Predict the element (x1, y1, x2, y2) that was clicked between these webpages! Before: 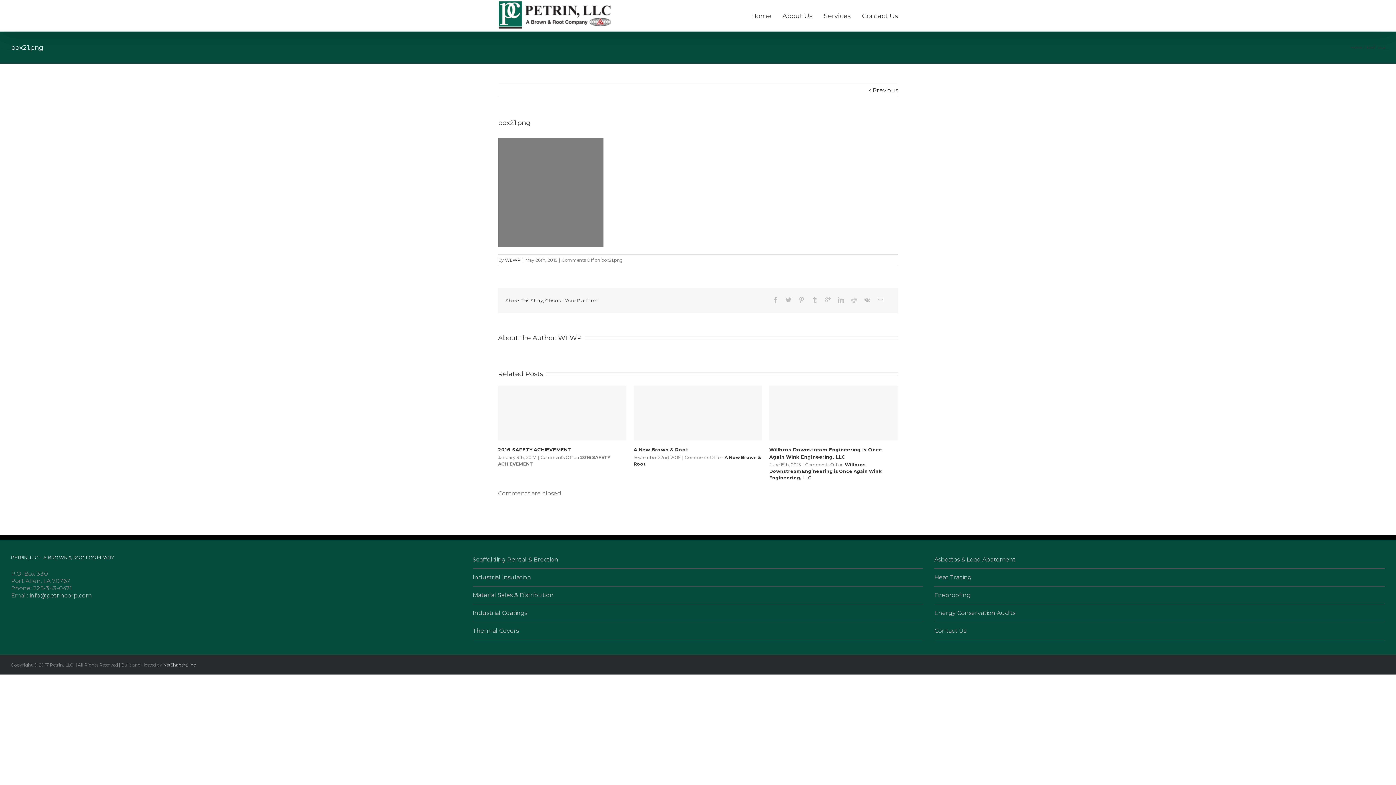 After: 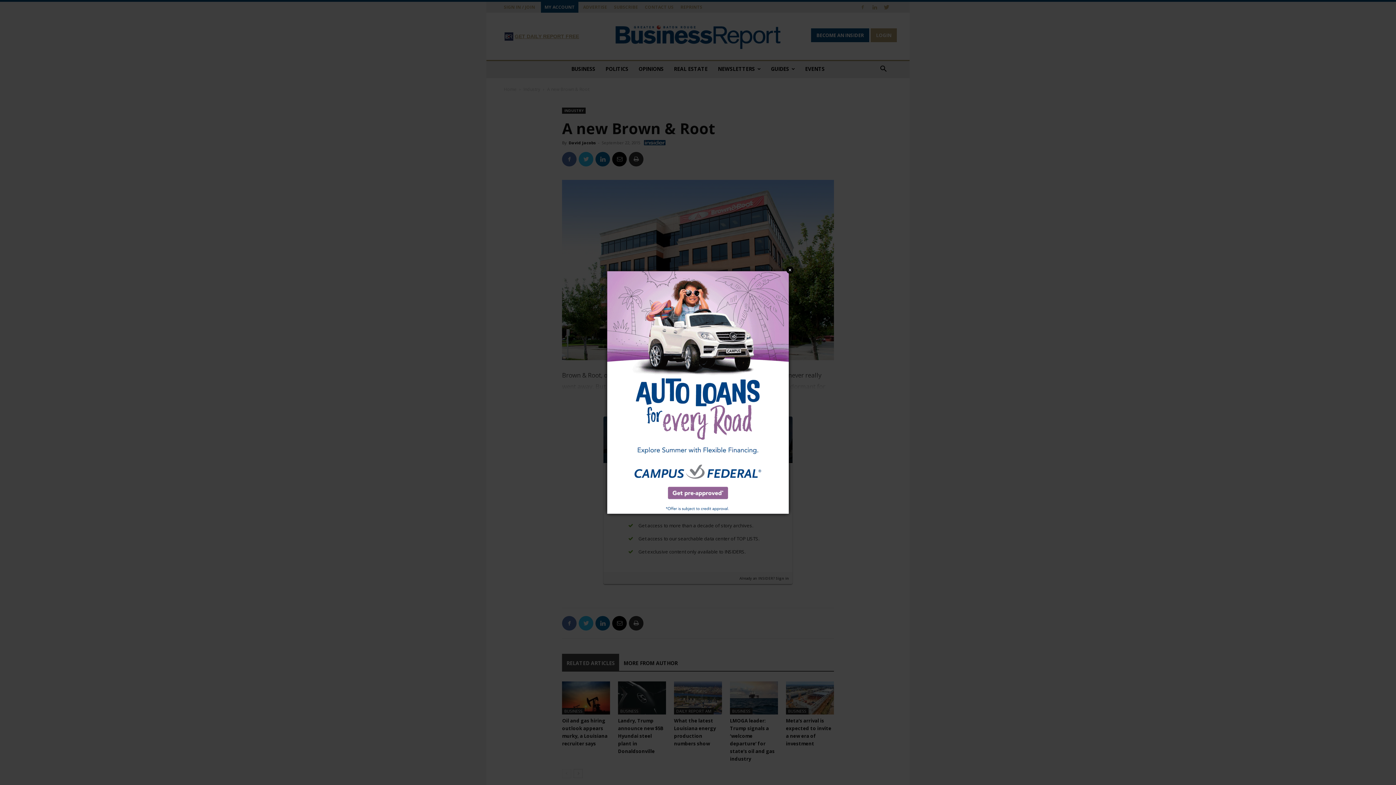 Action: bbox: (633, 446, 688, 452) label: A New Brown & Root